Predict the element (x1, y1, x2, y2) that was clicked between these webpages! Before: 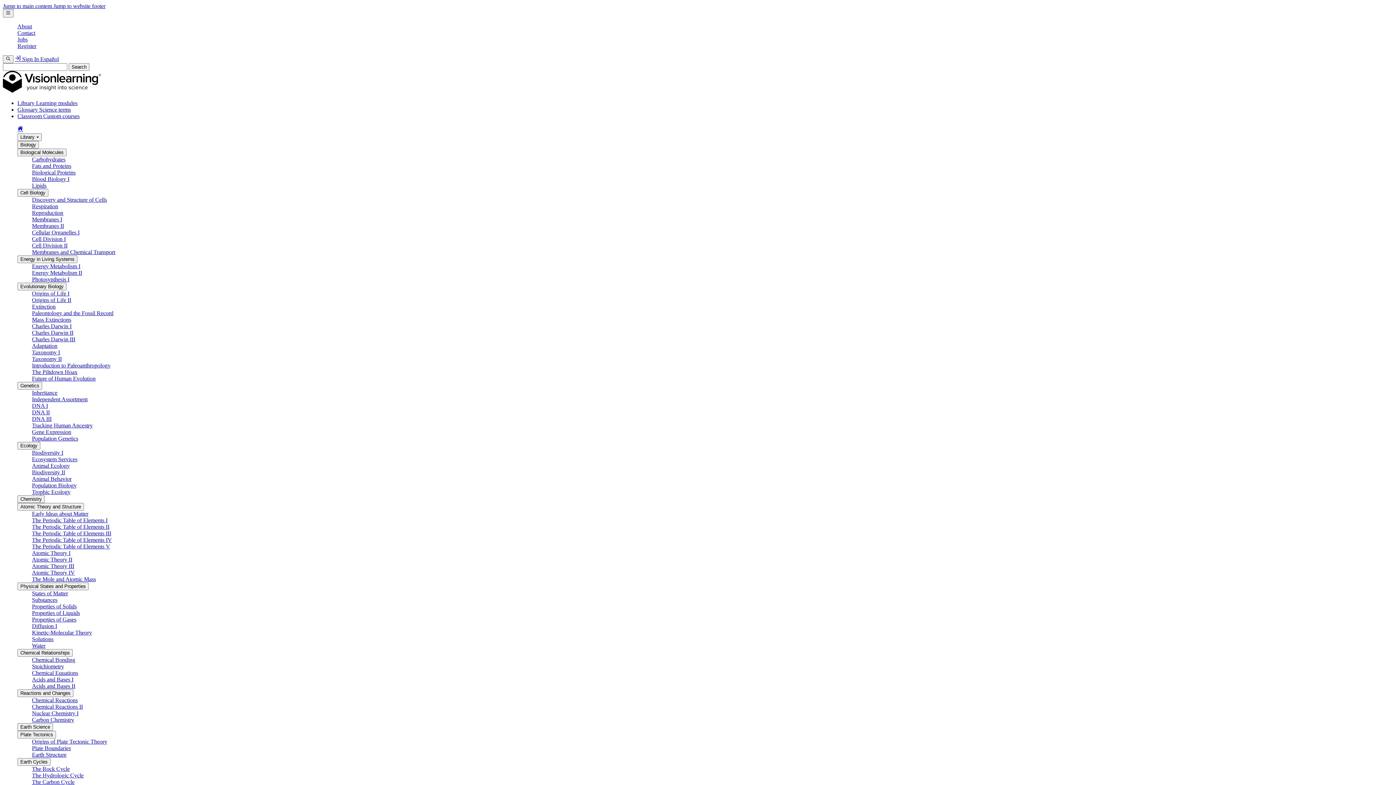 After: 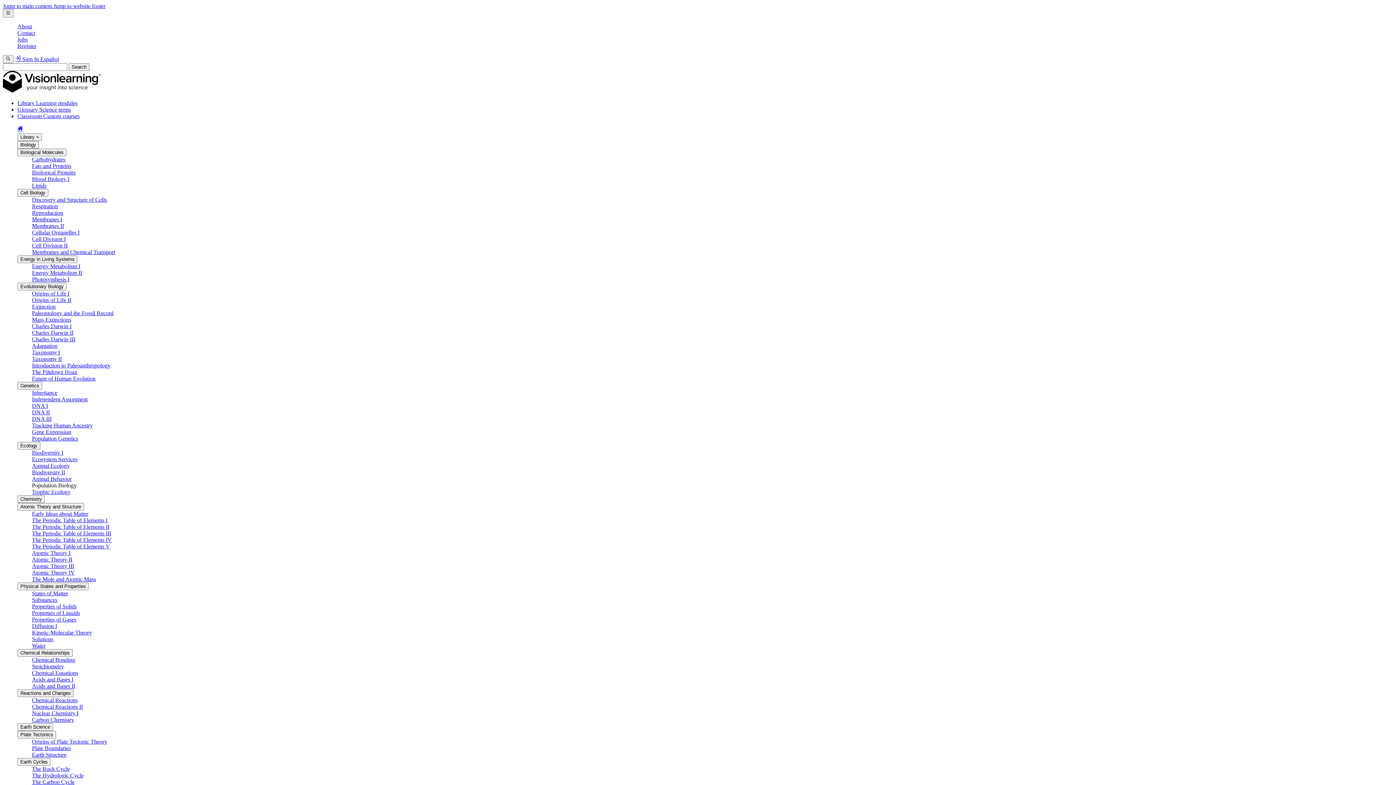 Action: bbox: (32, 482, 76, 488) label: Population Biology